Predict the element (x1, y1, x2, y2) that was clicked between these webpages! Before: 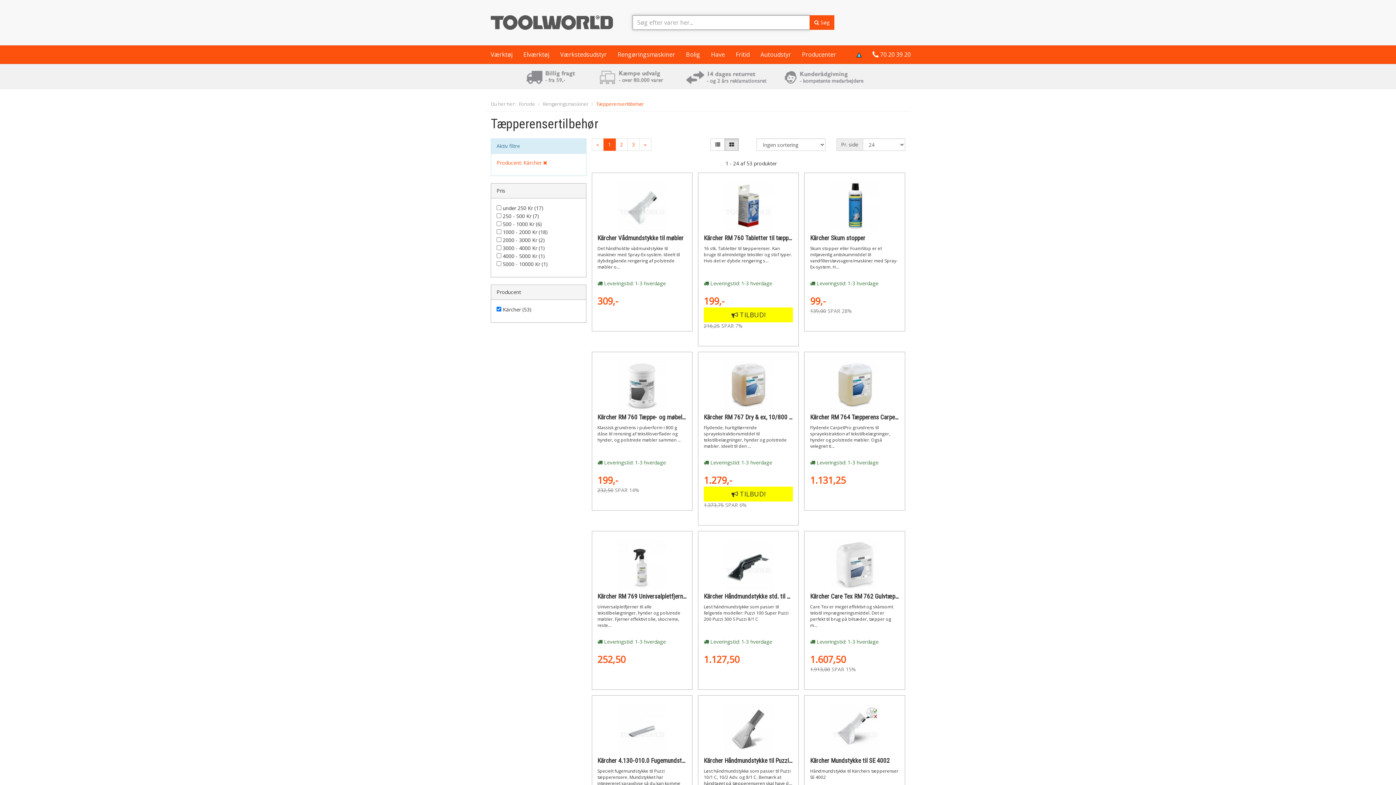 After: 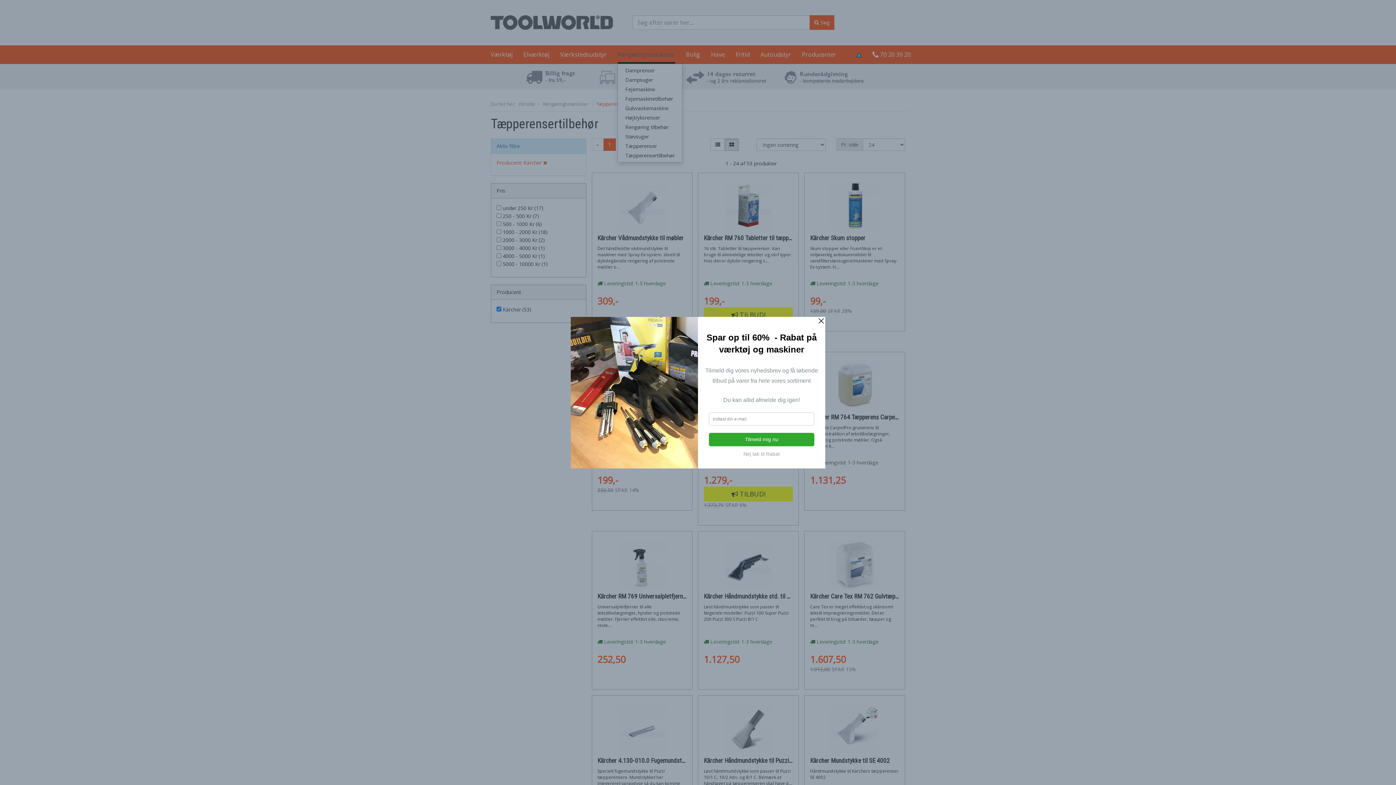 Action: bbox: (617, 45, 675, 63) label: Rengøringsmaskiner